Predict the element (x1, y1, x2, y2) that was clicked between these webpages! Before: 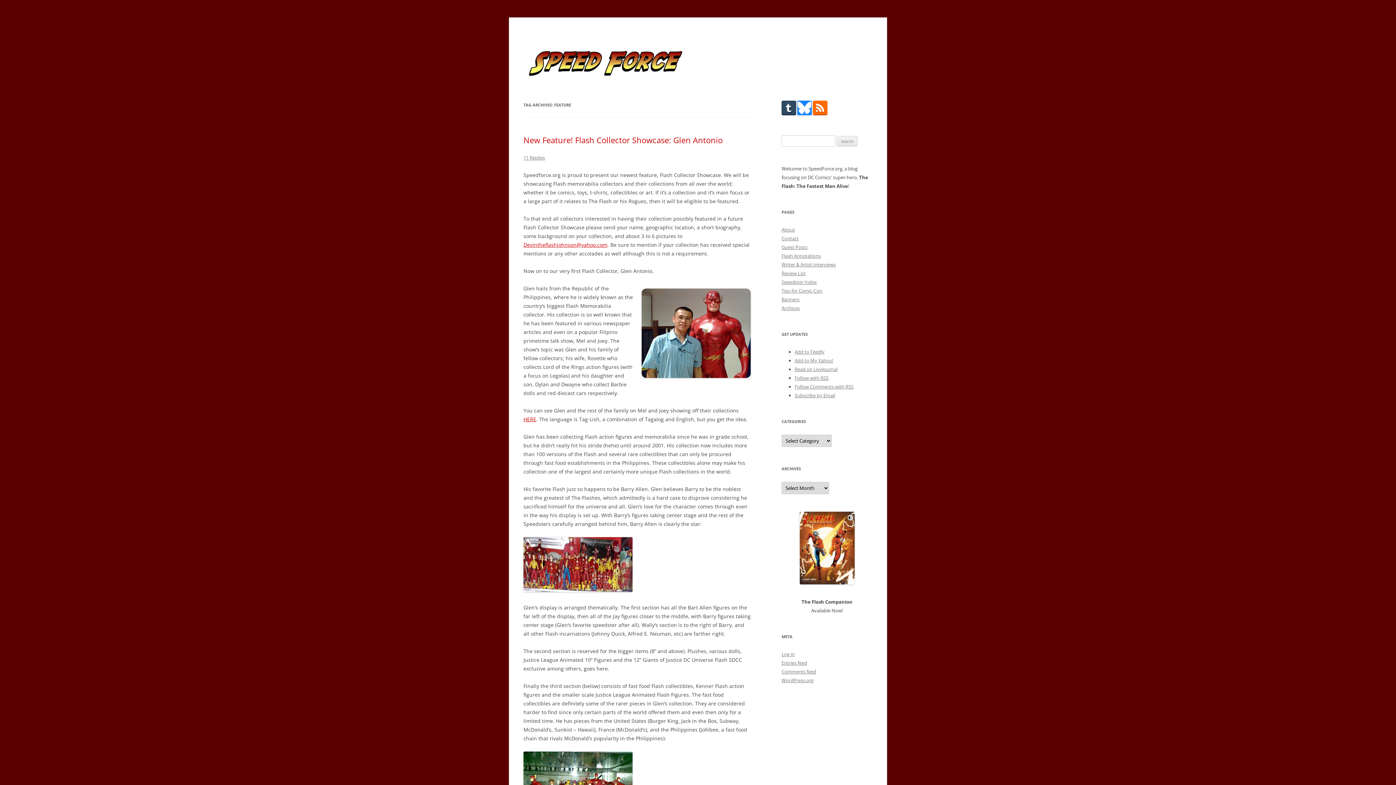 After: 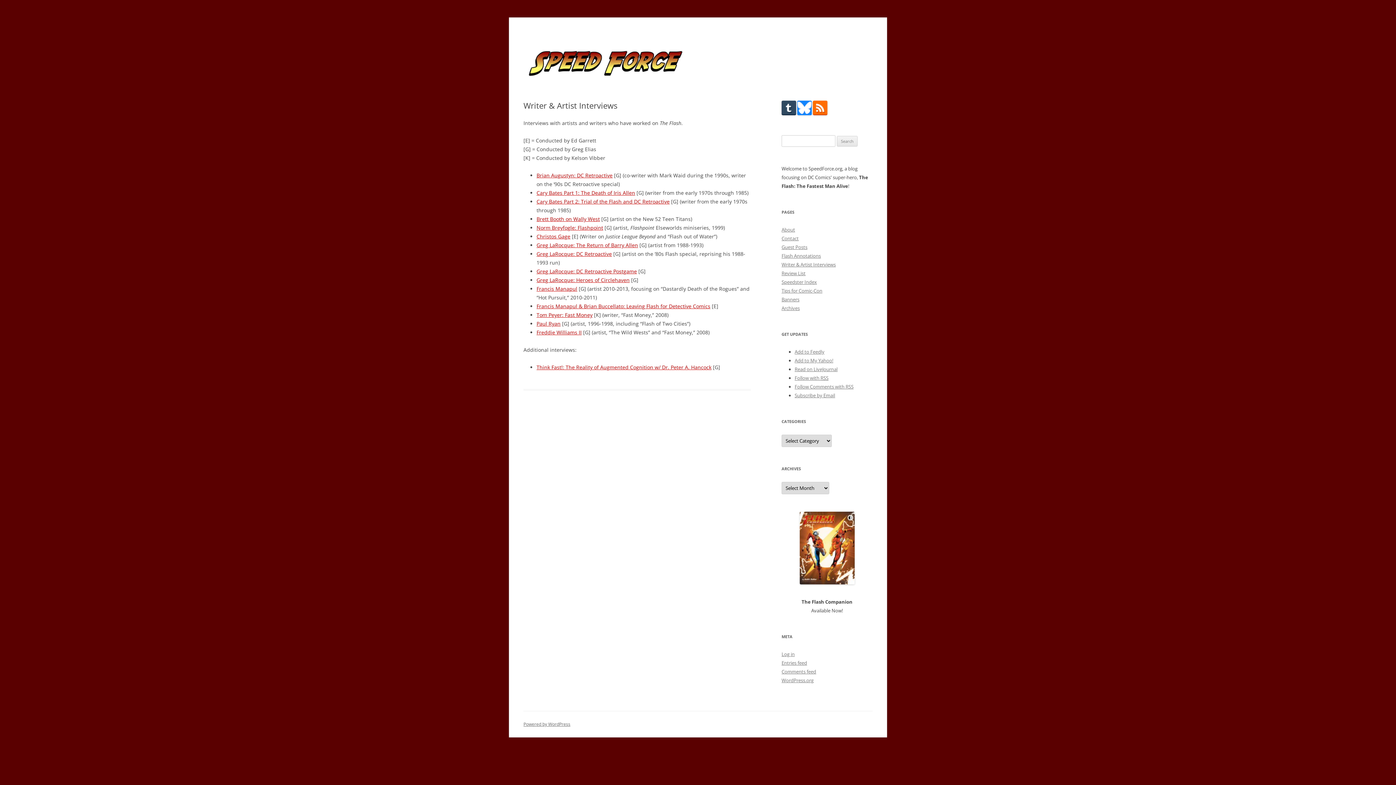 Action: label: Writer & Artist Interviews bbox: (781, 261, 836, 268)